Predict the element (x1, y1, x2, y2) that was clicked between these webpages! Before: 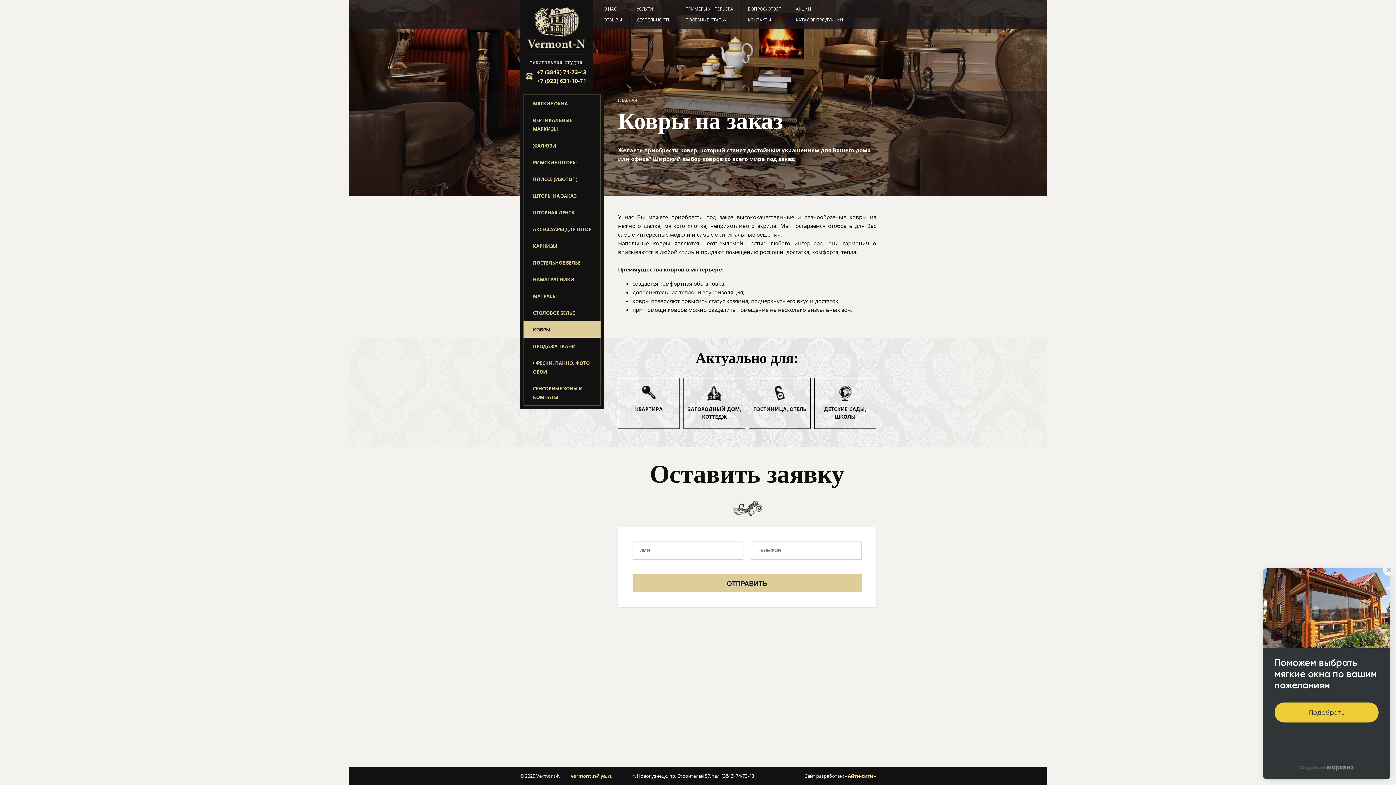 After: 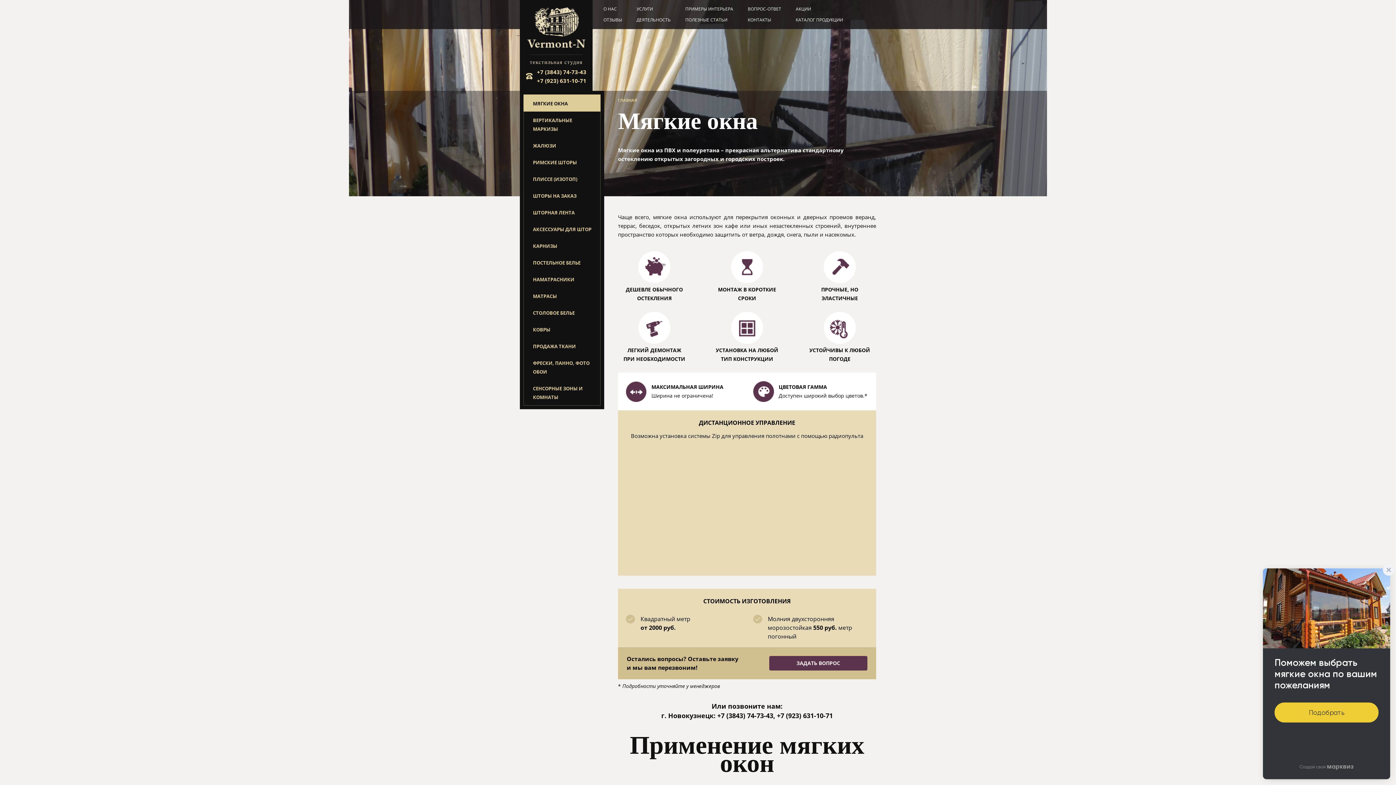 Action: bbox: (524, 94, 600, 111) label: МЯГКИЕ ОКНА